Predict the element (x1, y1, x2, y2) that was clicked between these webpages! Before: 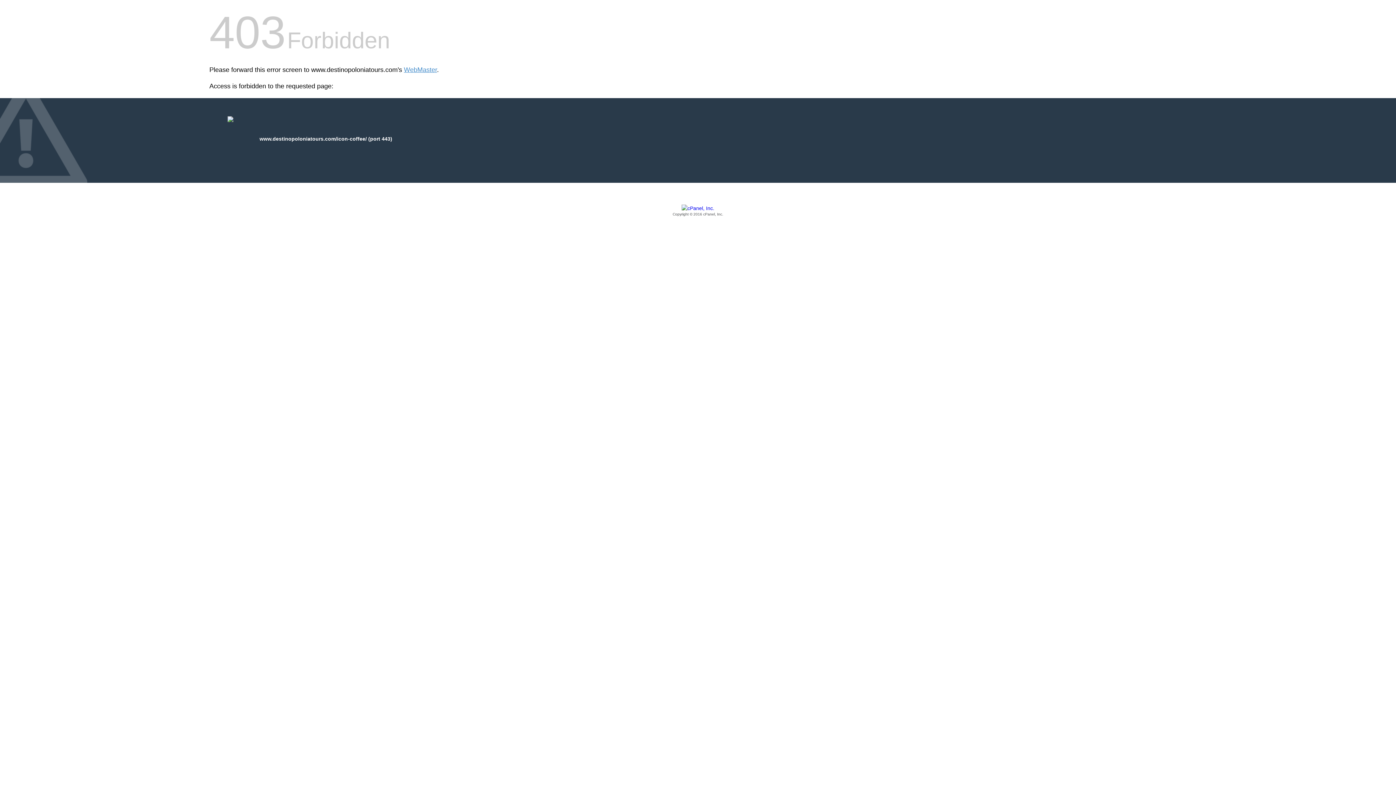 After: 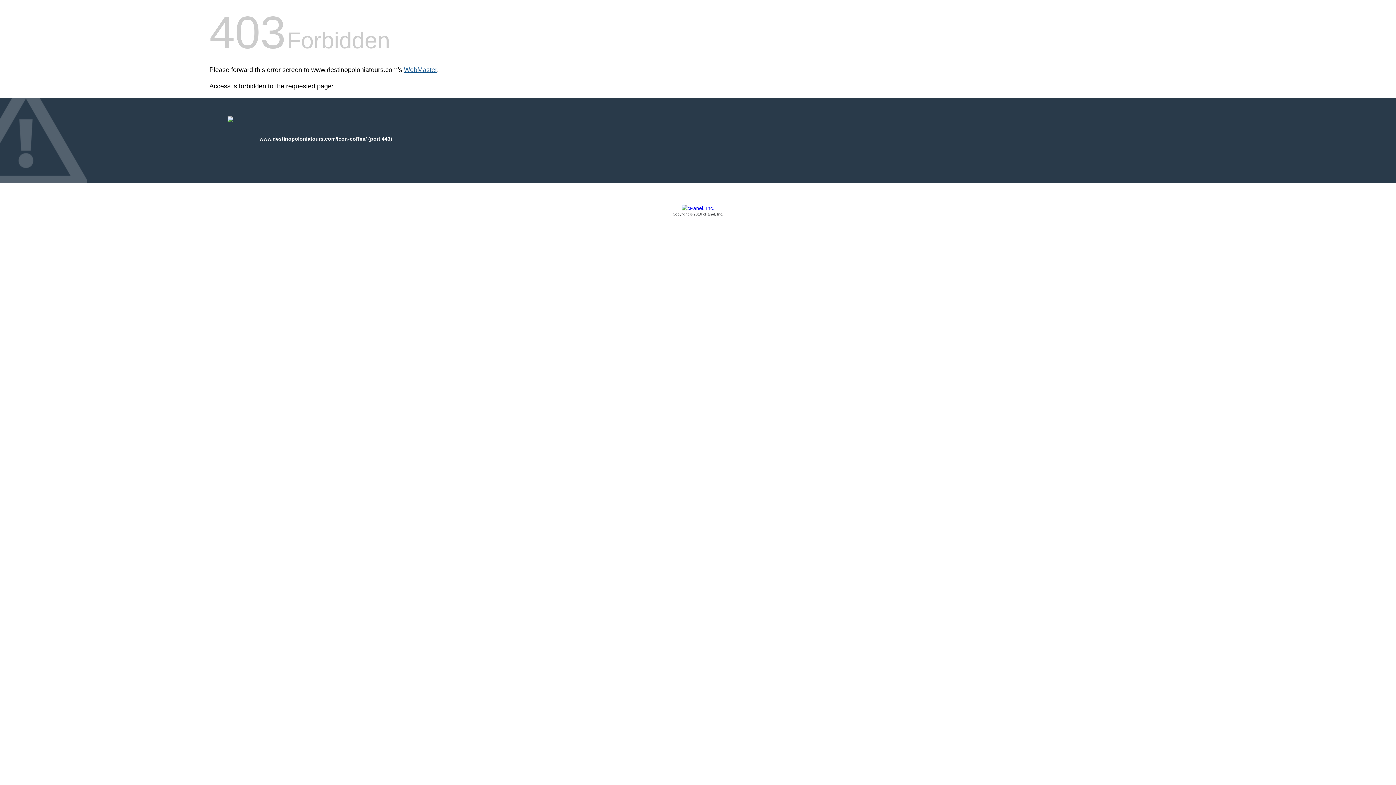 Action: label: WebMaster bbox: (404, 66, 437, 73)